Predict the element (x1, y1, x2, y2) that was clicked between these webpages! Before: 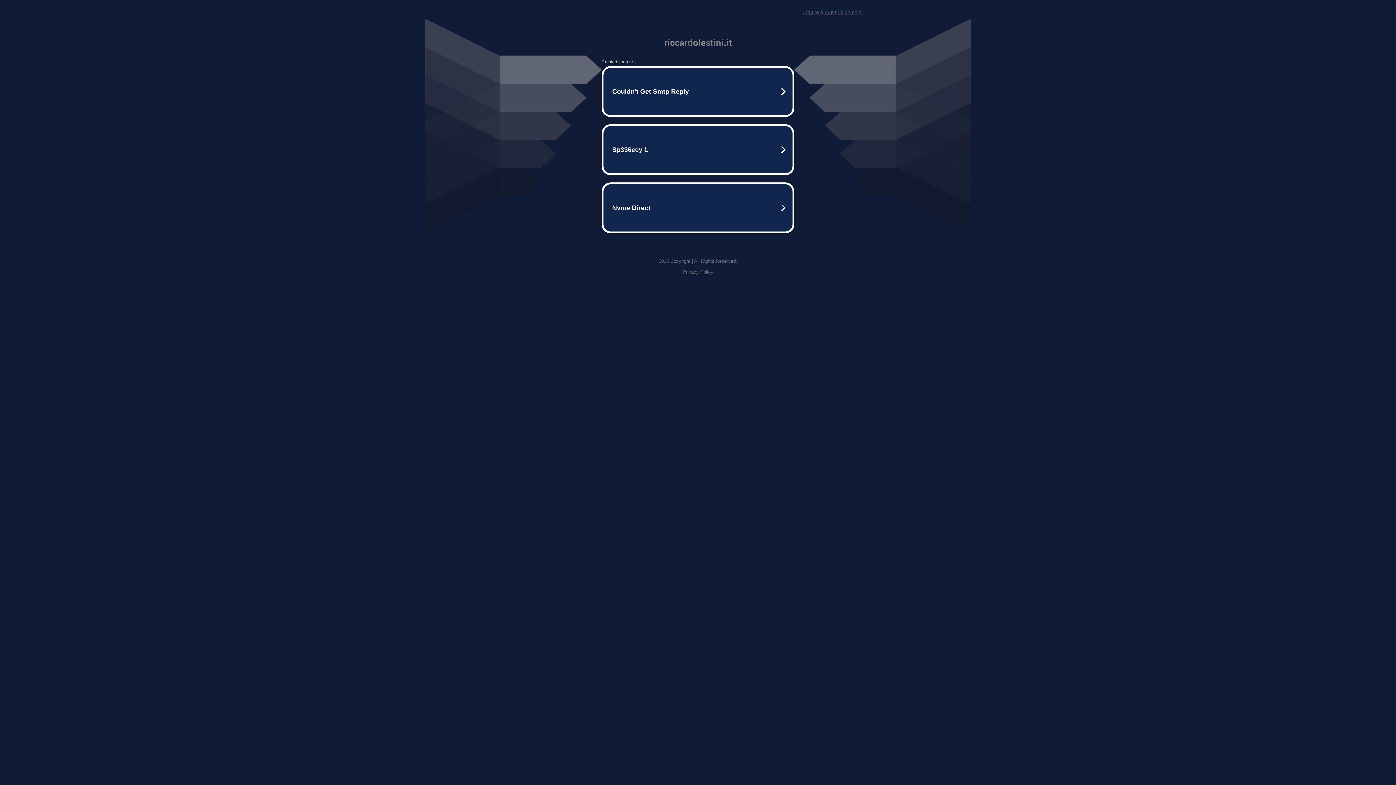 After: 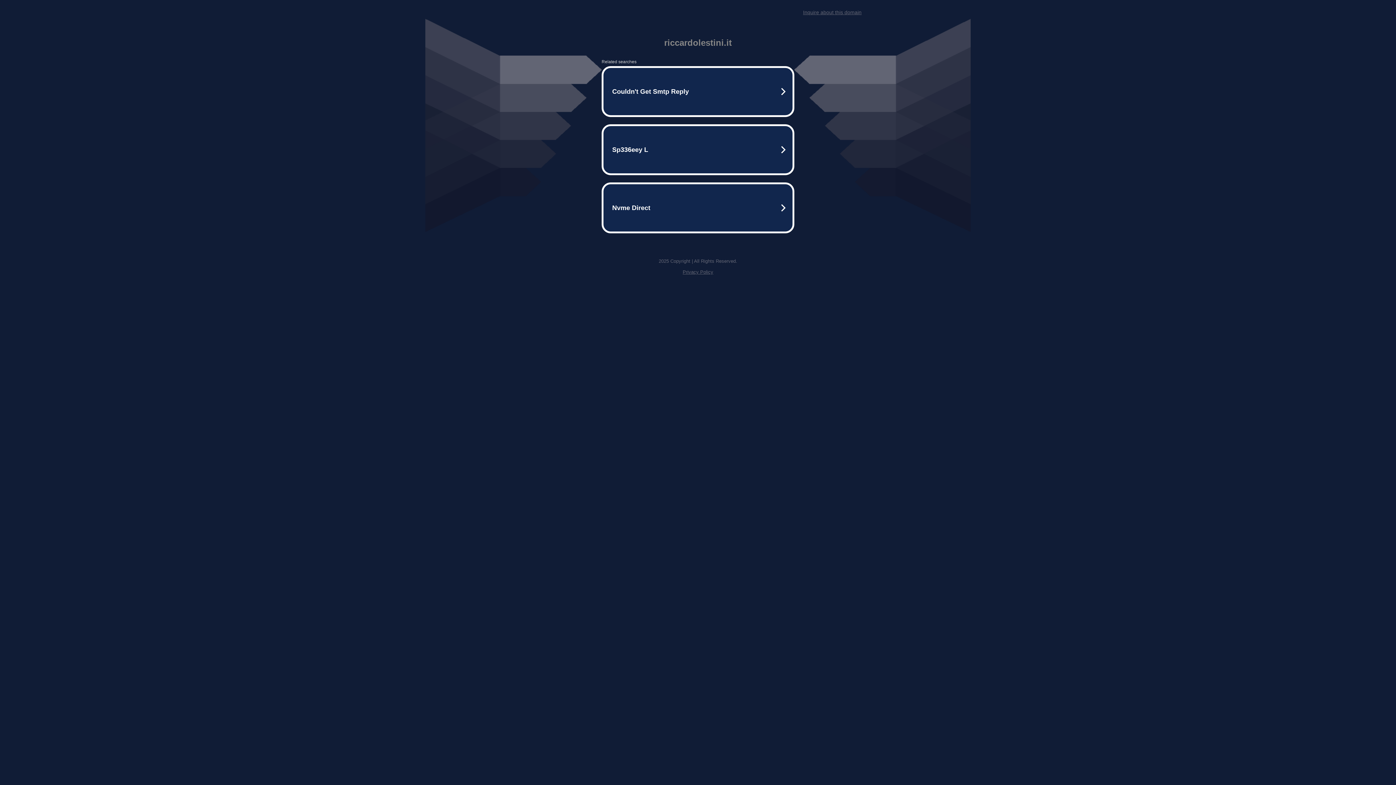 Action: bbox: (803, 9, 861, 15) label: Inquire about this domain